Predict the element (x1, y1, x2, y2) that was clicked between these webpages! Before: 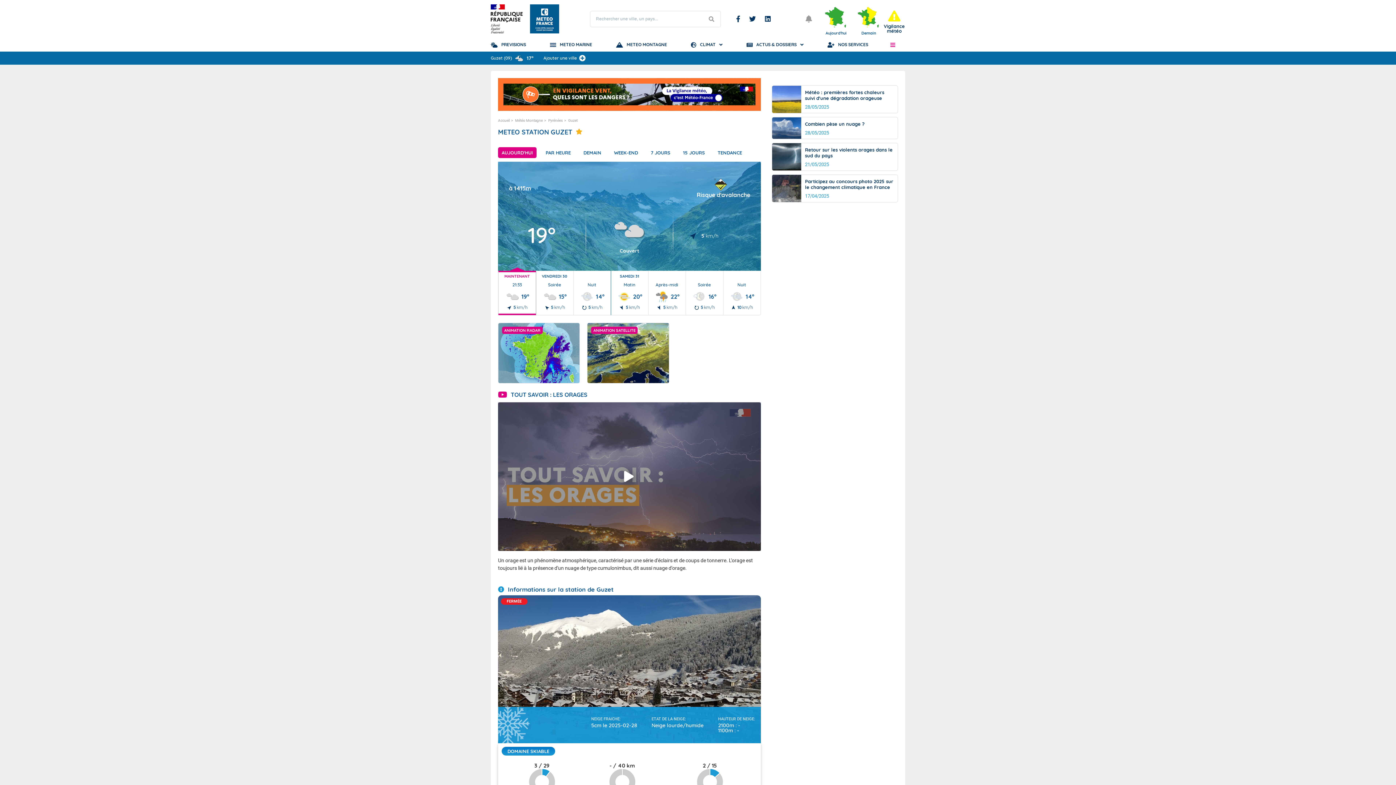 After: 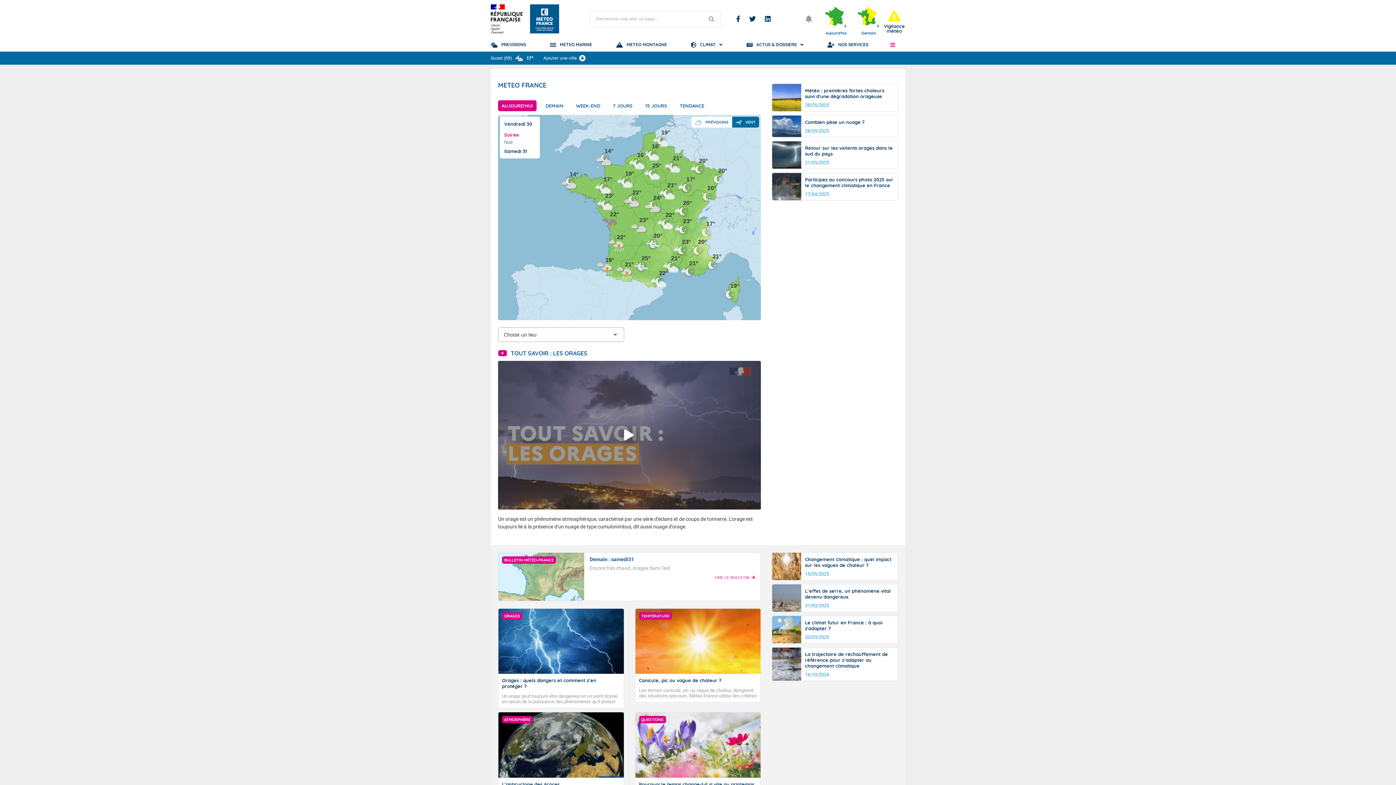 Action: bbox: (530, 4, 559, 33)